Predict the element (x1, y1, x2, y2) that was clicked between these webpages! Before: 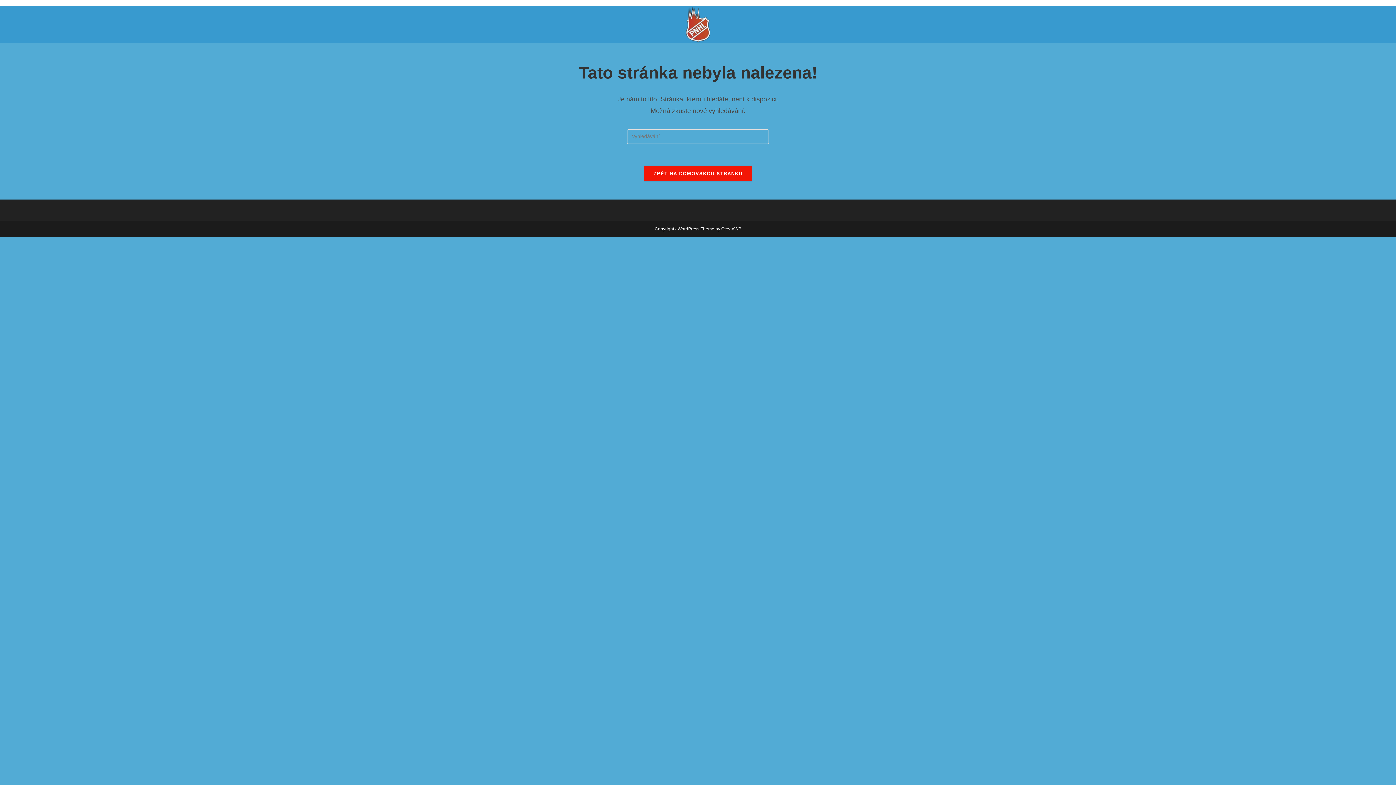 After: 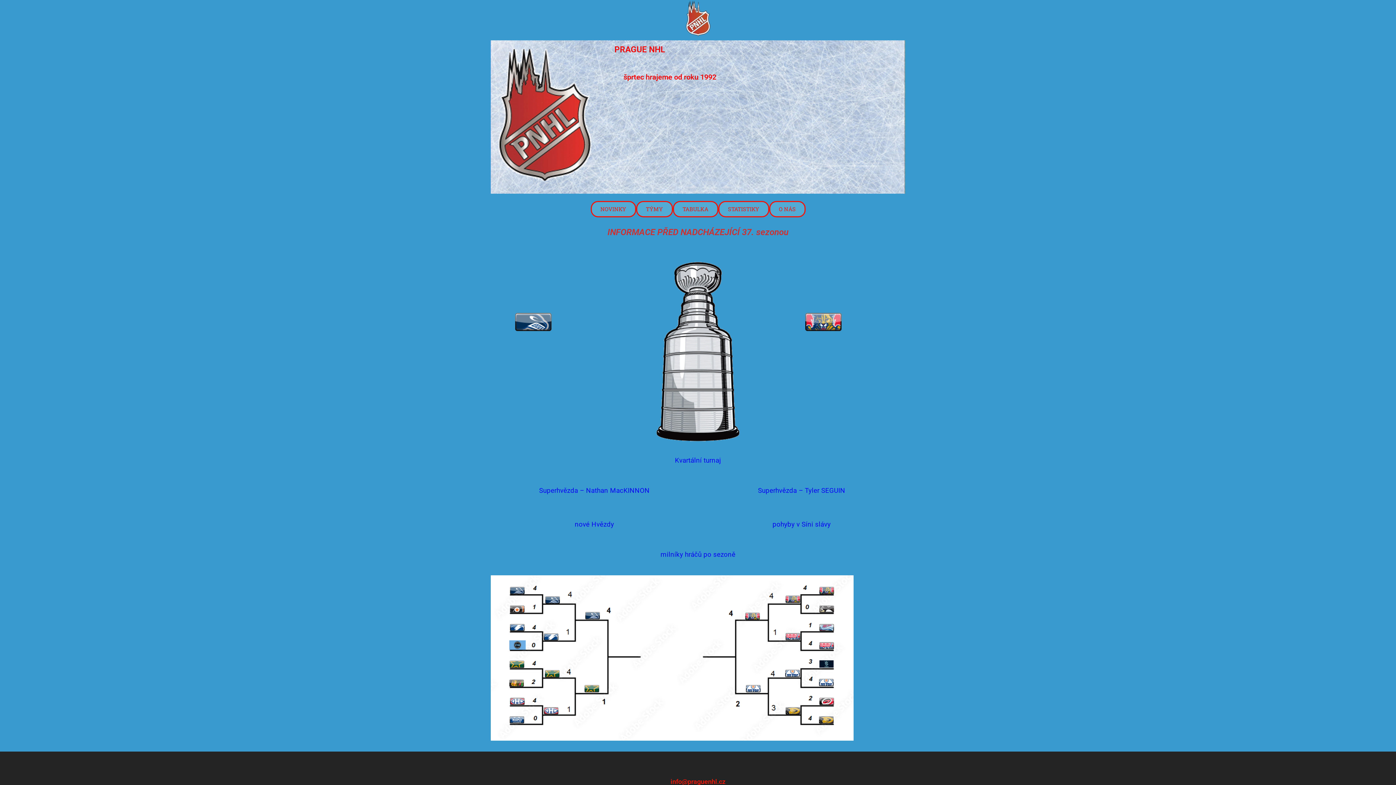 Action: bbox: (643, 165, 752, 181) label: ZPĚT NA DOMOVSKOU STRÁNKU